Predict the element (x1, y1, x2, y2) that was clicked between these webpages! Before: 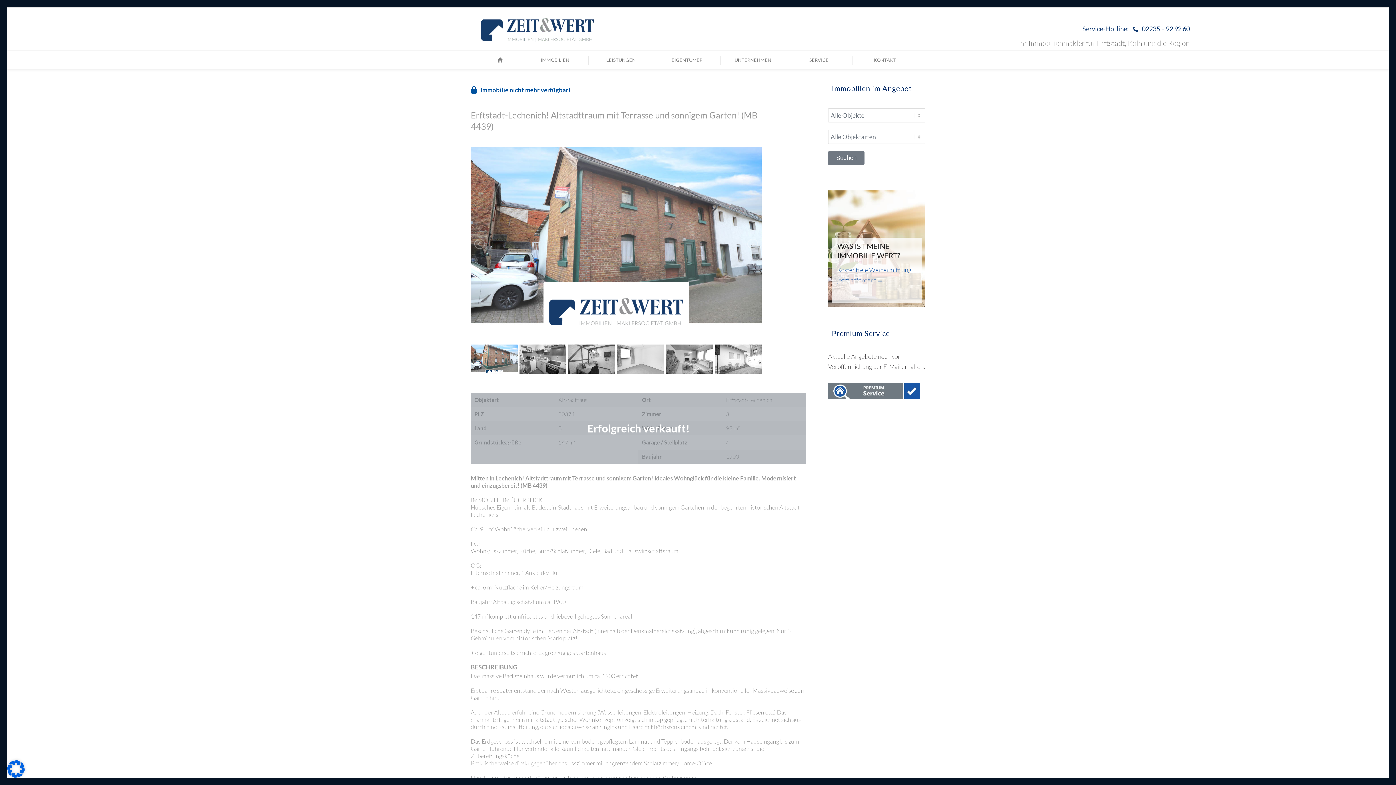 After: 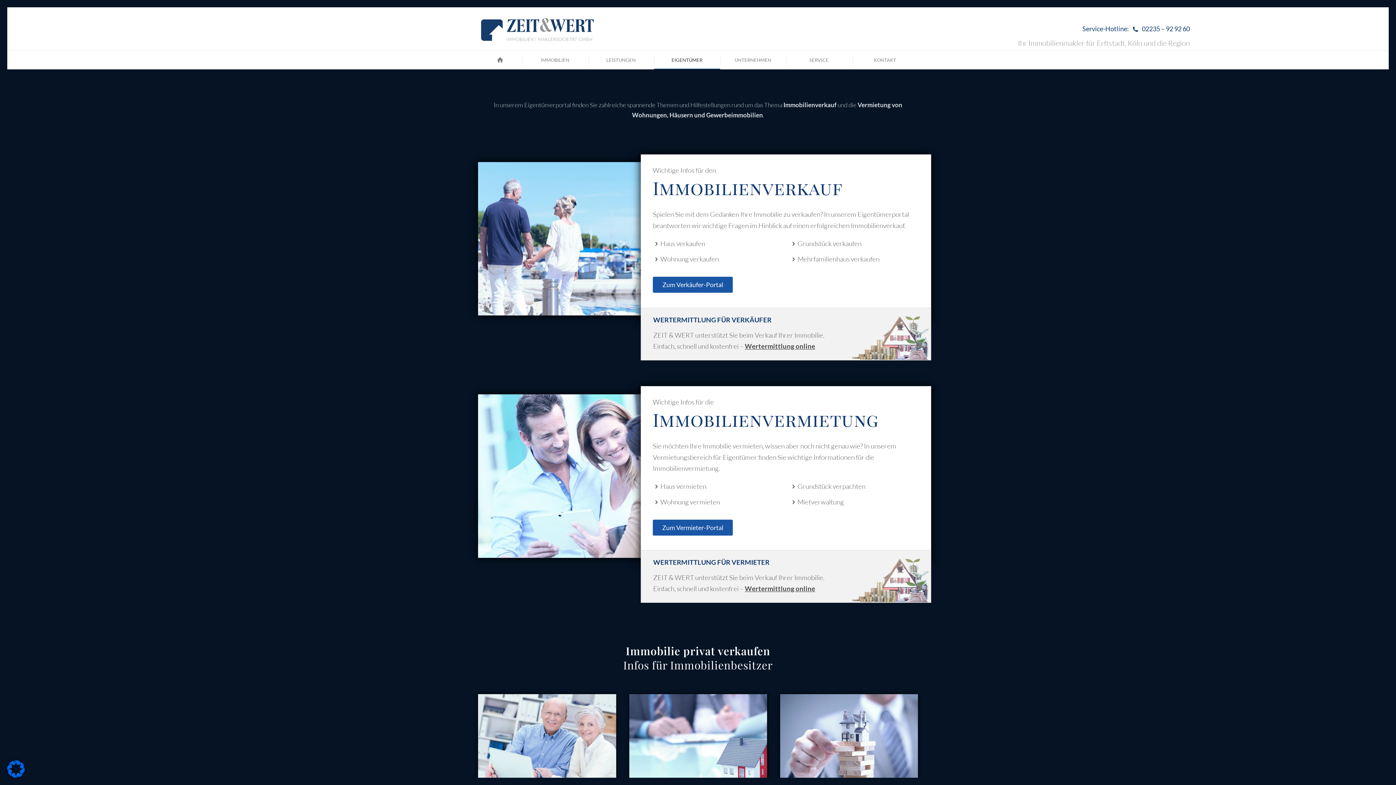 Action: bbox: (654, 50, 720, 69) label: EIGENTÜMER